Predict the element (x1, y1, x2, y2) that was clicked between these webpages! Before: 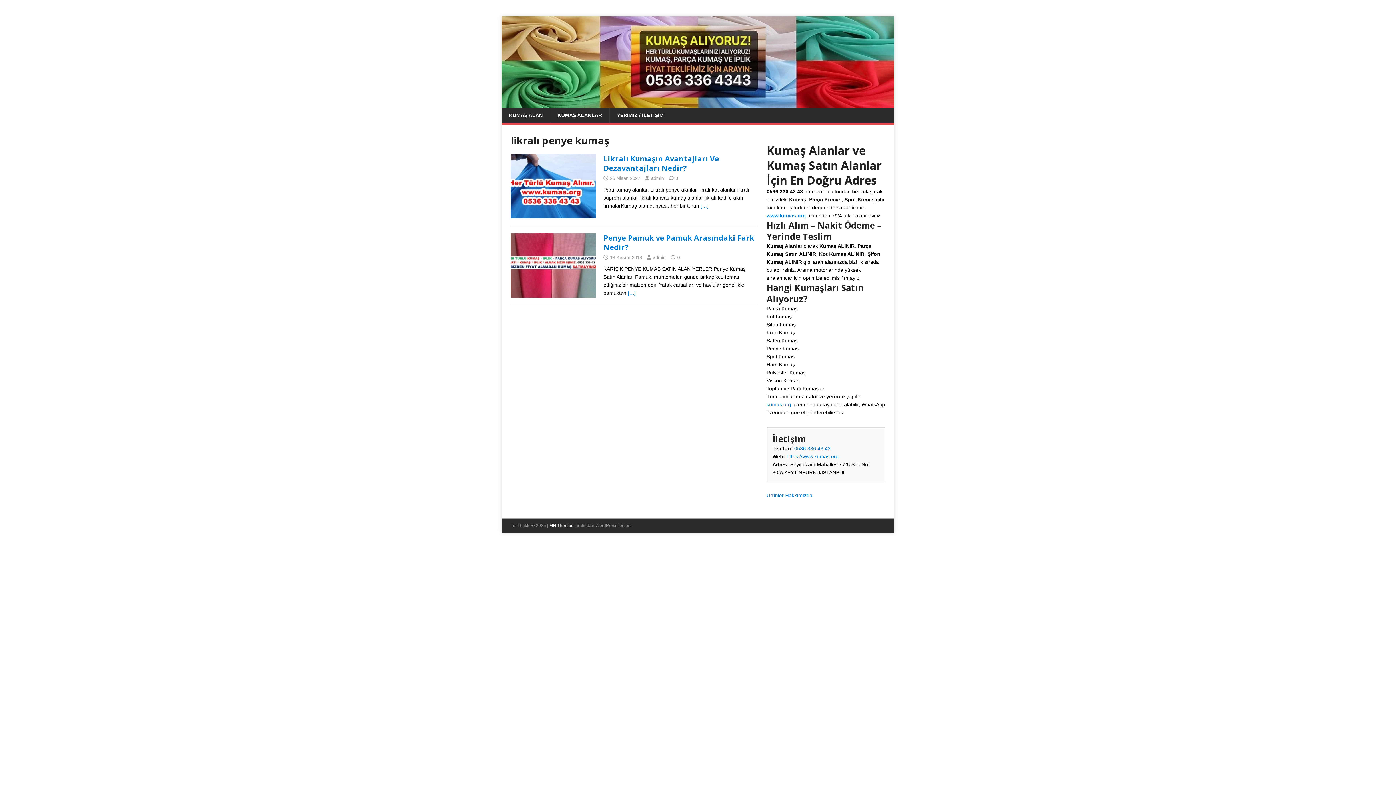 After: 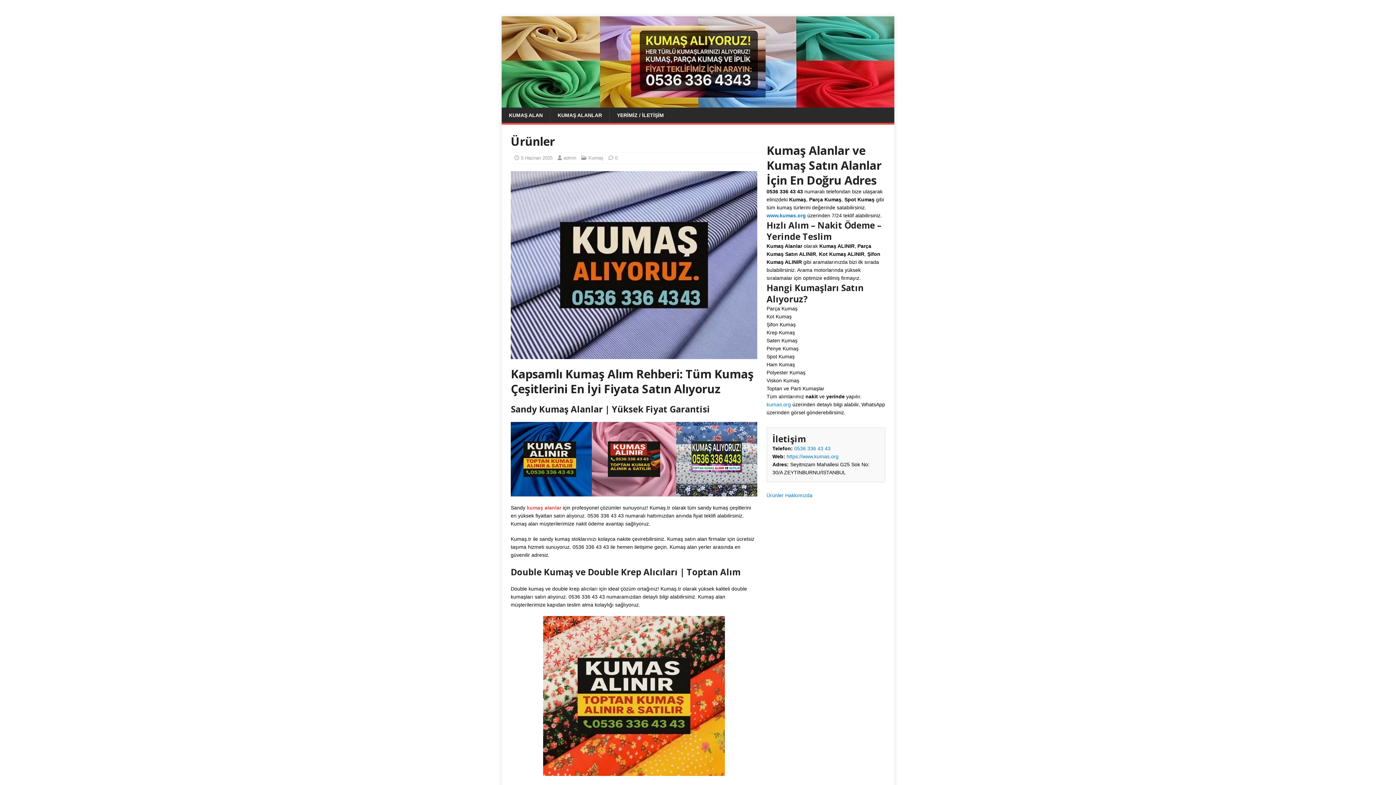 Action: label: Ürünler bbox: (766, 492, 783, 498)